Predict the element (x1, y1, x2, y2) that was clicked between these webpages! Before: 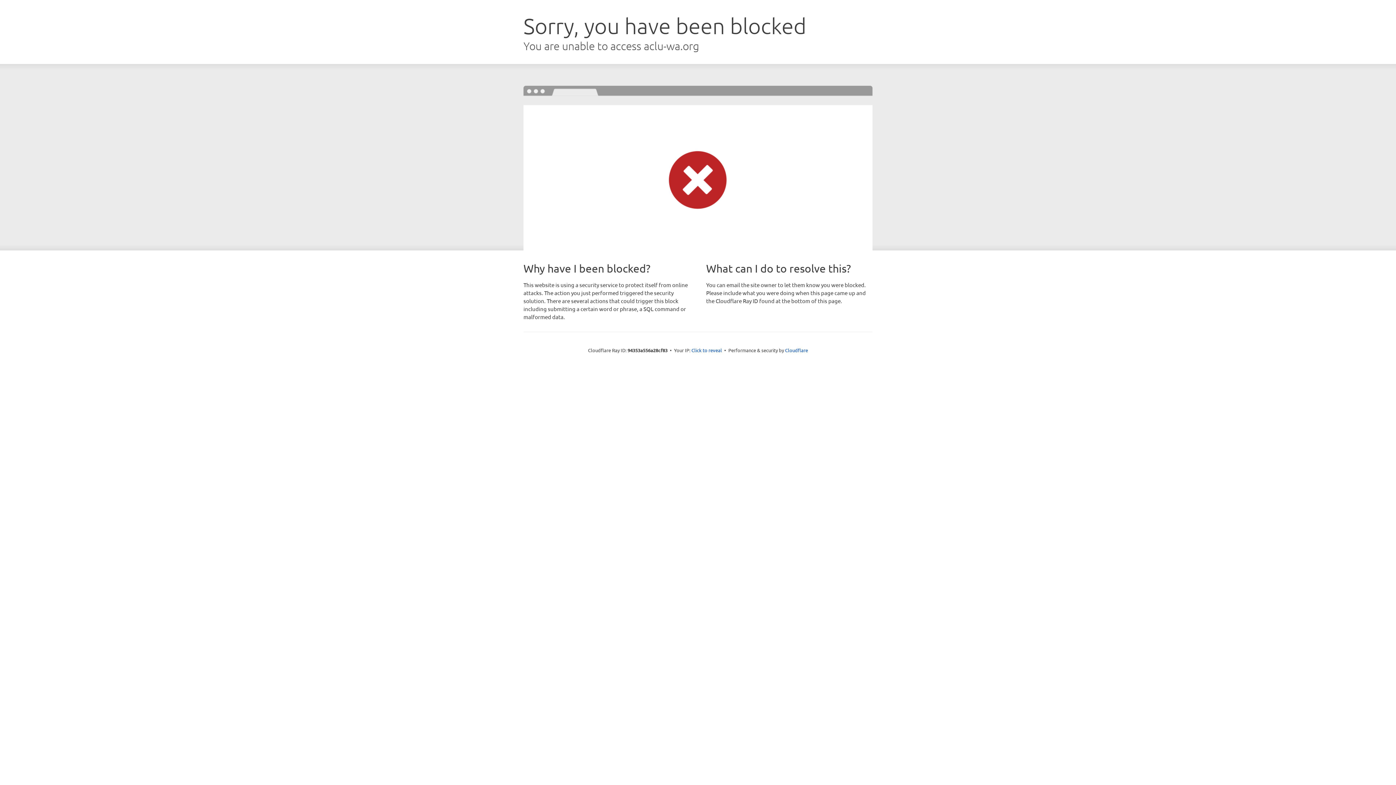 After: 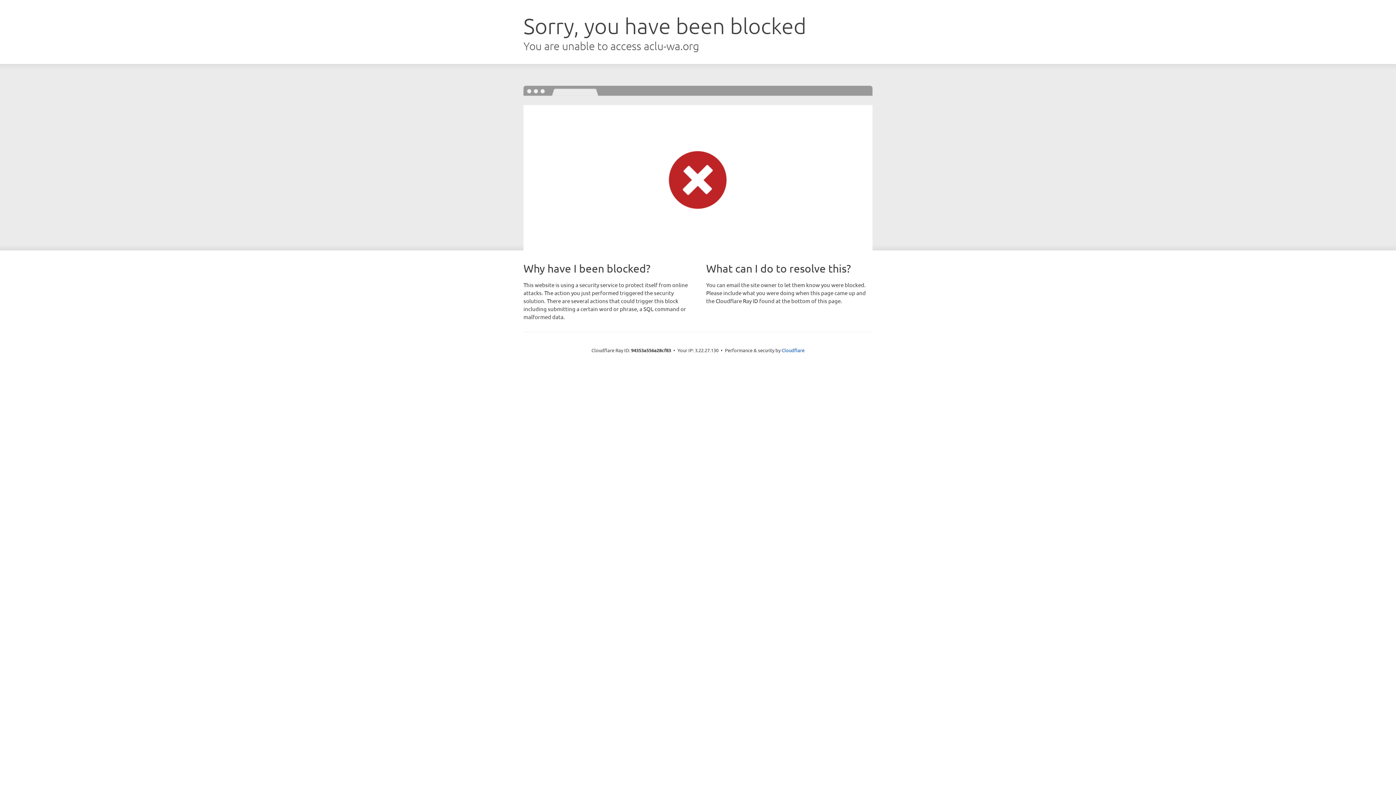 Action: bbox: (691, 346, 722, 353) label: Click to reveal